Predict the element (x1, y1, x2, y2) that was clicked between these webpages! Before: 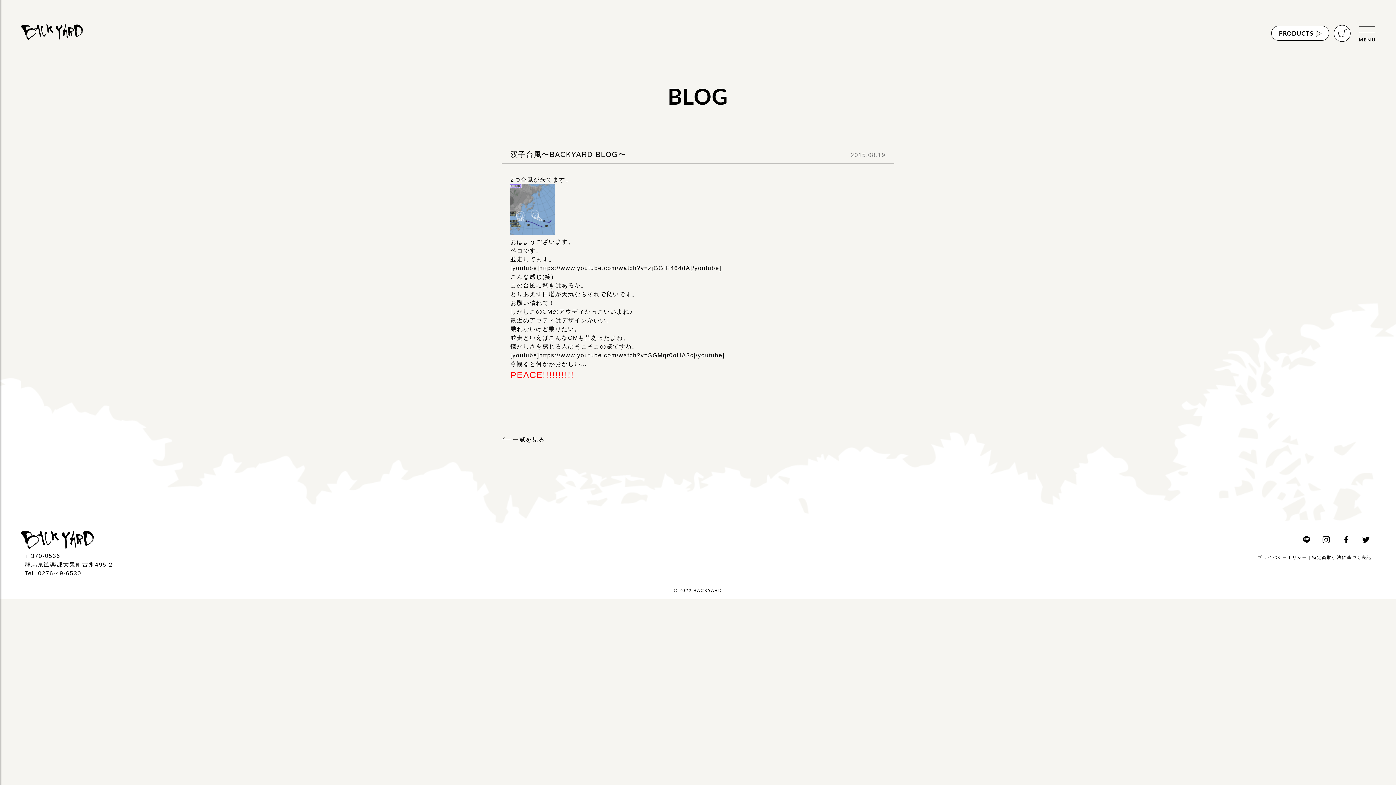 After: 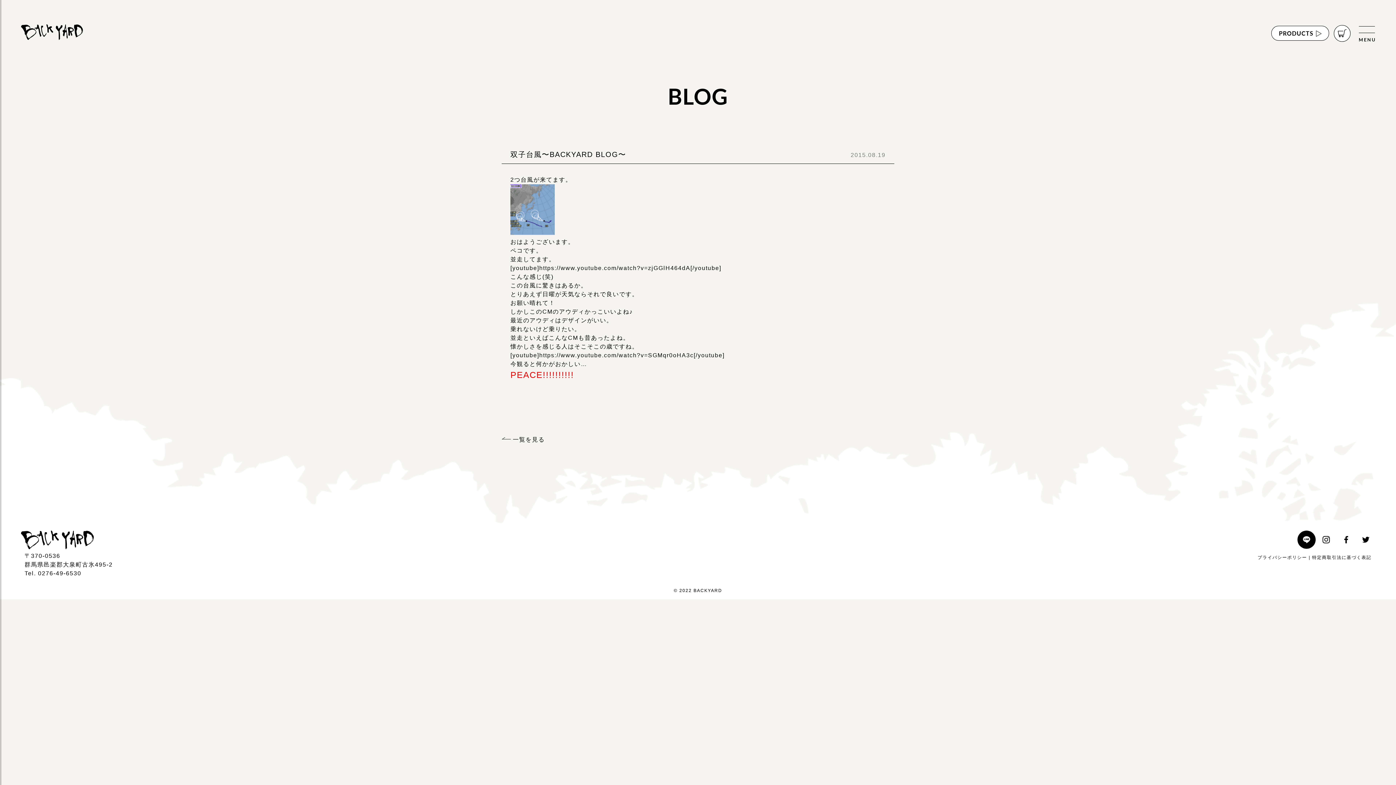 Action: bbox: (1297, 530, 1315, 549)